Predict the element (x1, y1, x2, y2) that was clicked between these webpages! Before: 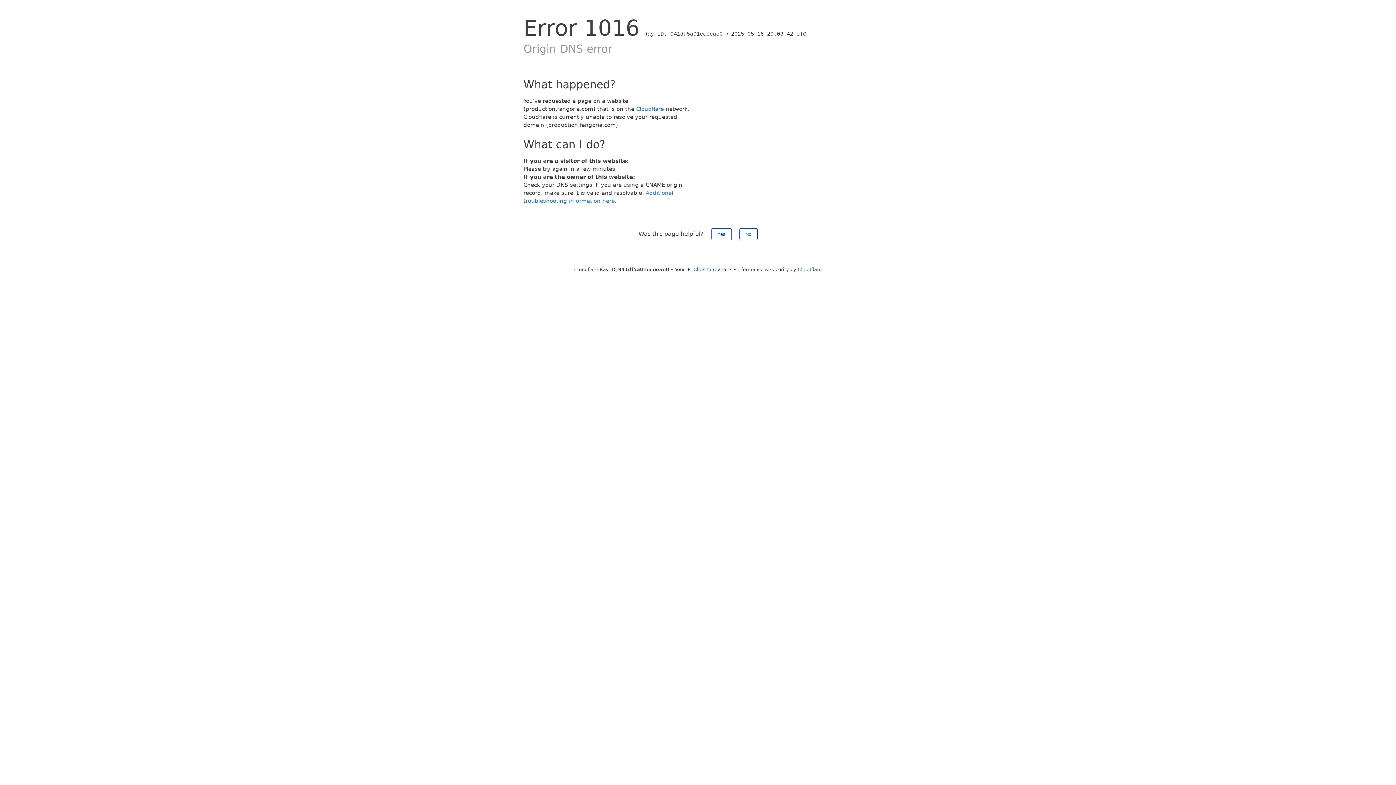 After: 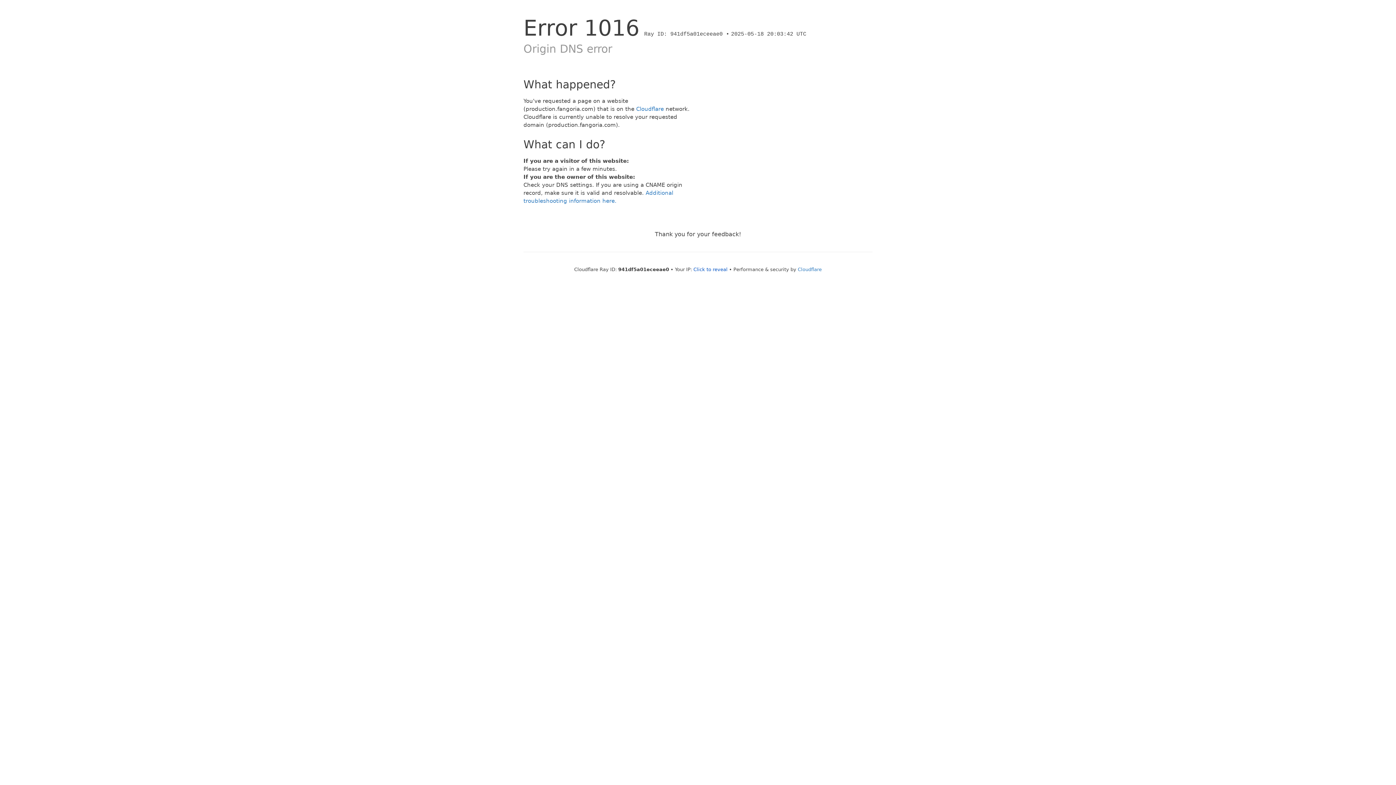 Action: label: No bbox: (739, 228, 757, 240)